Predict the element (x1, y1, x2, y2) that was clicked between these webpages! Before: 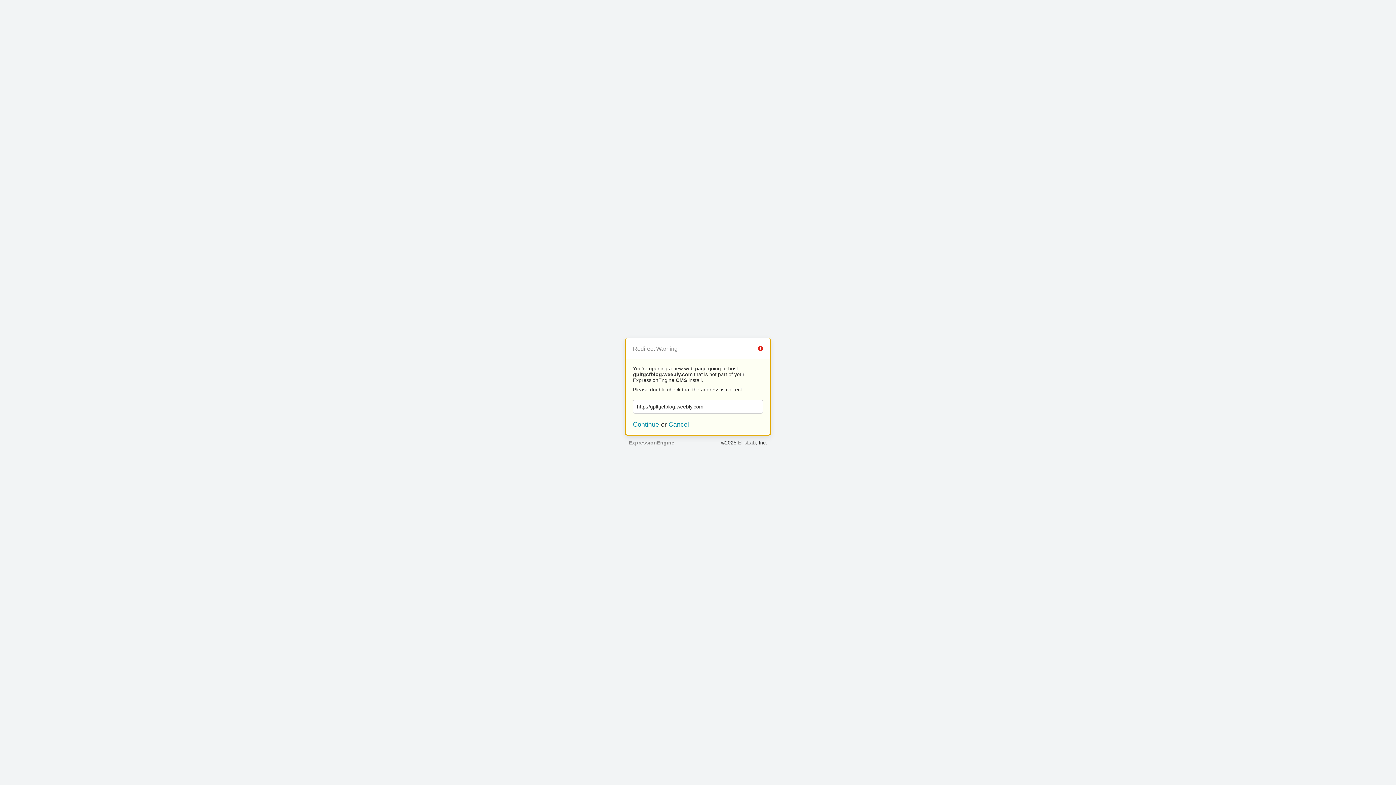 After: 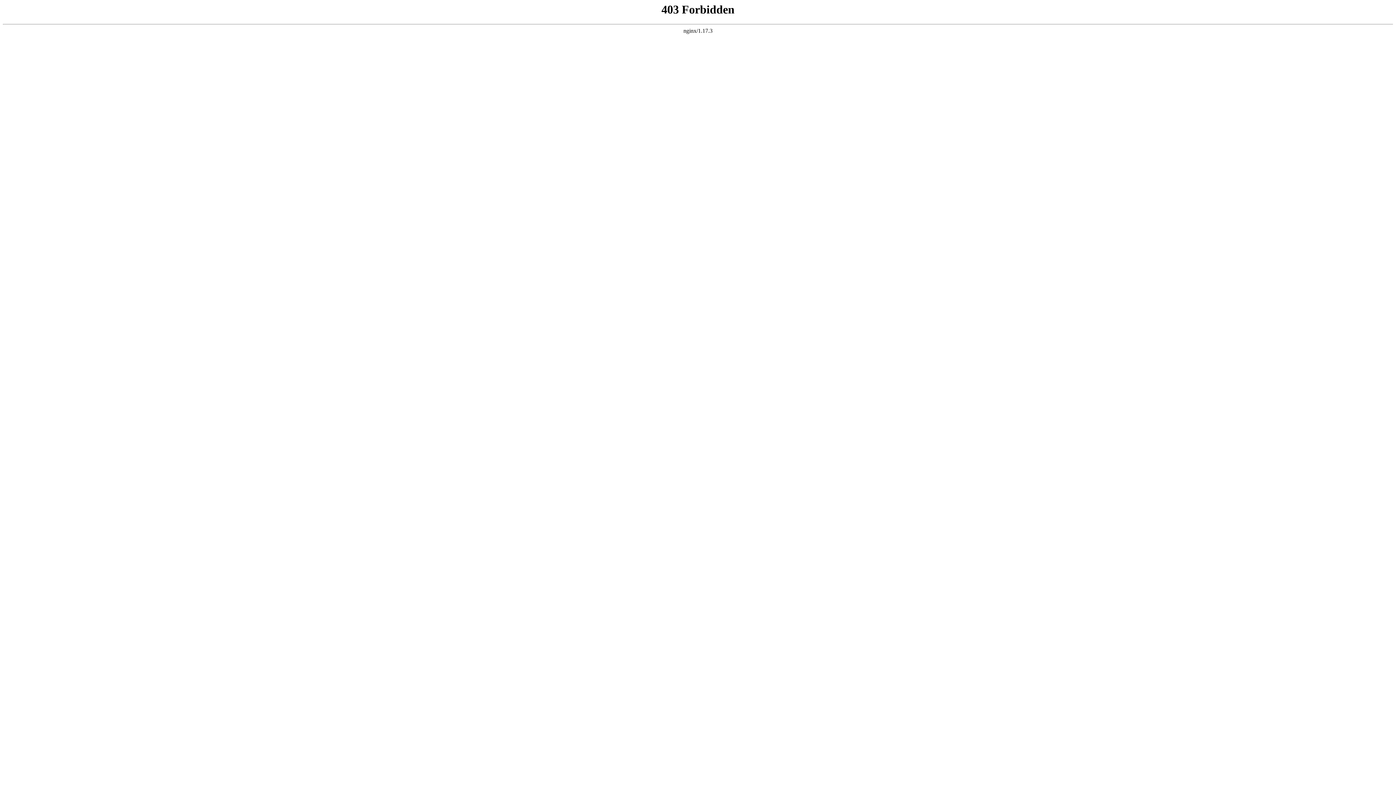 Action: bbox: (738, 439, 756, 445) label: EllisLab